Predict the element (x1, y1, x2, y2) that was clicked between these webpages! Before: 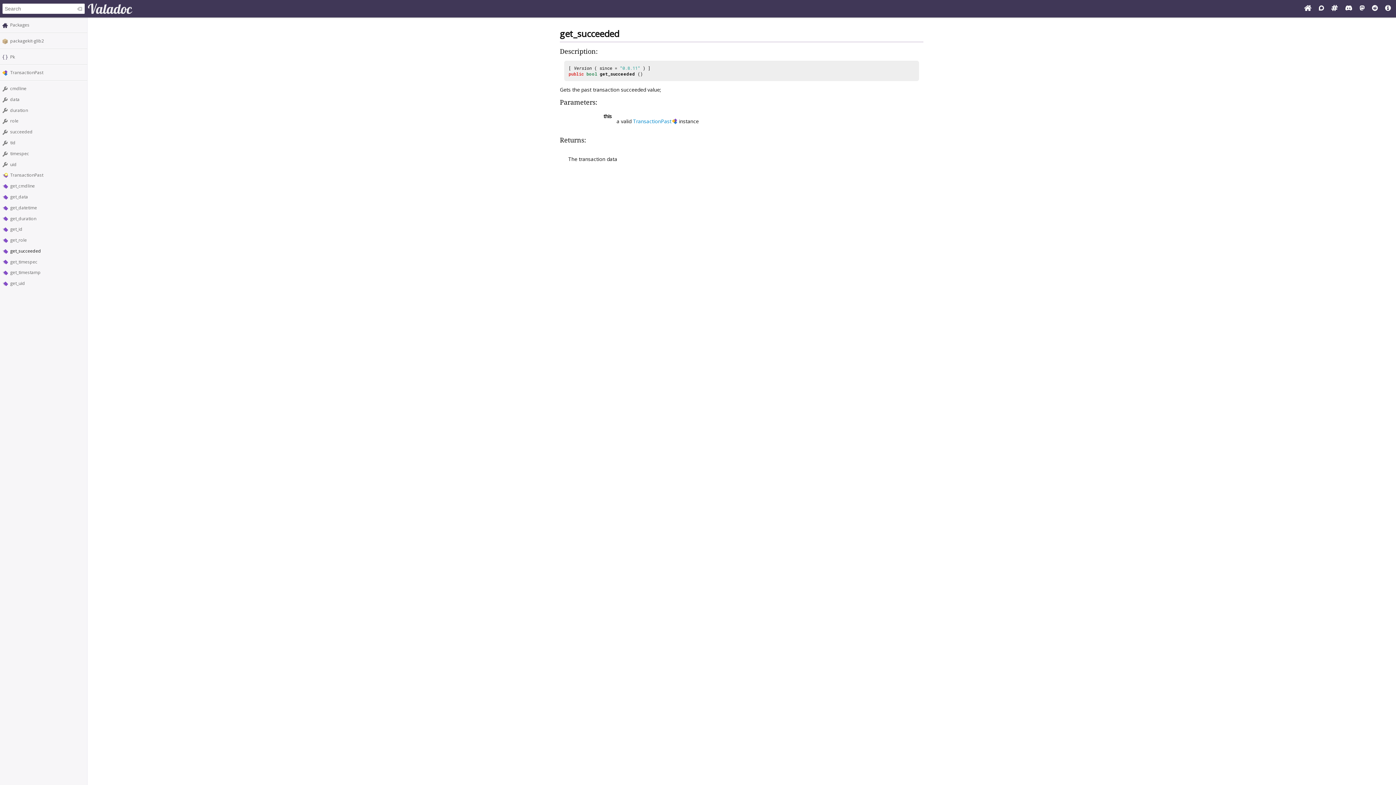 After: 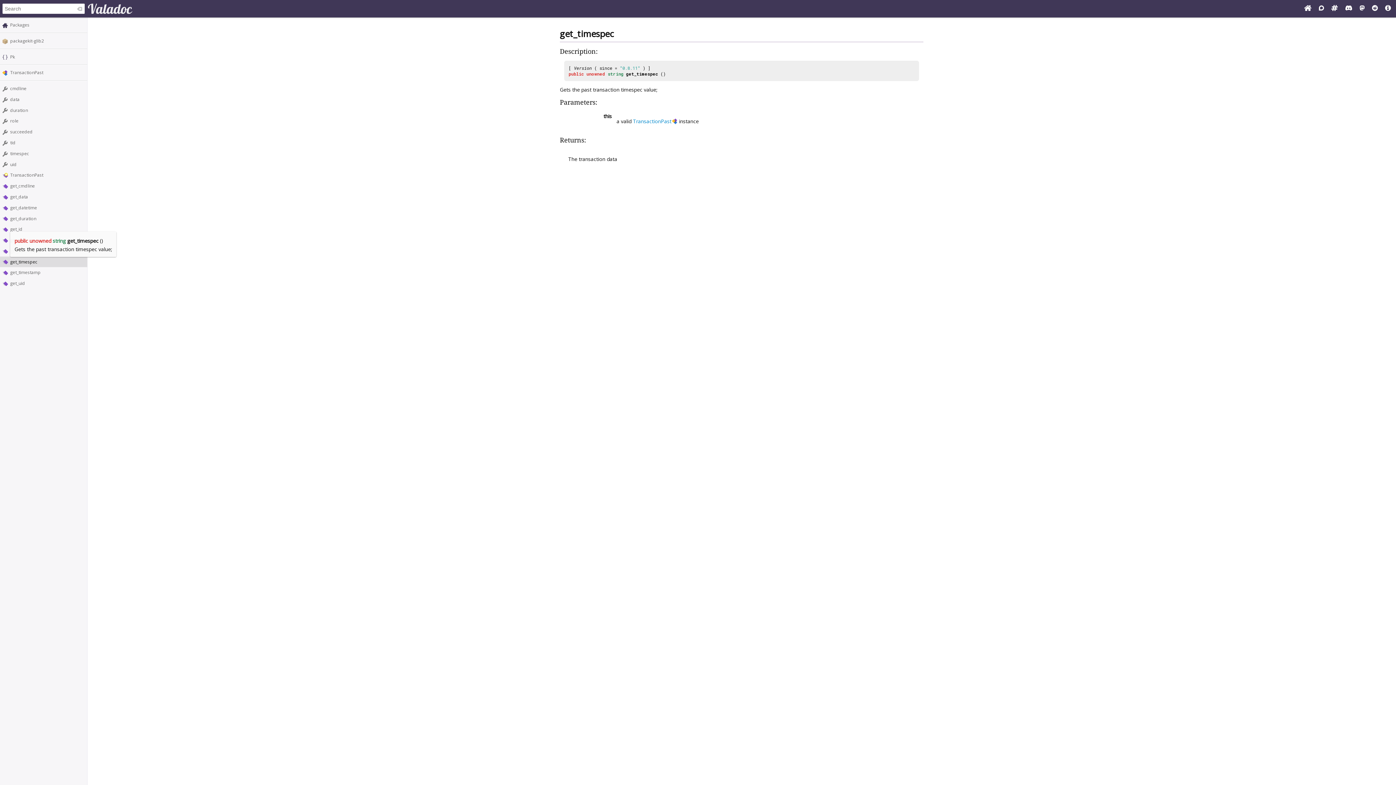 Action: label: get_timespec bbox: (10, 258, 37, 264)